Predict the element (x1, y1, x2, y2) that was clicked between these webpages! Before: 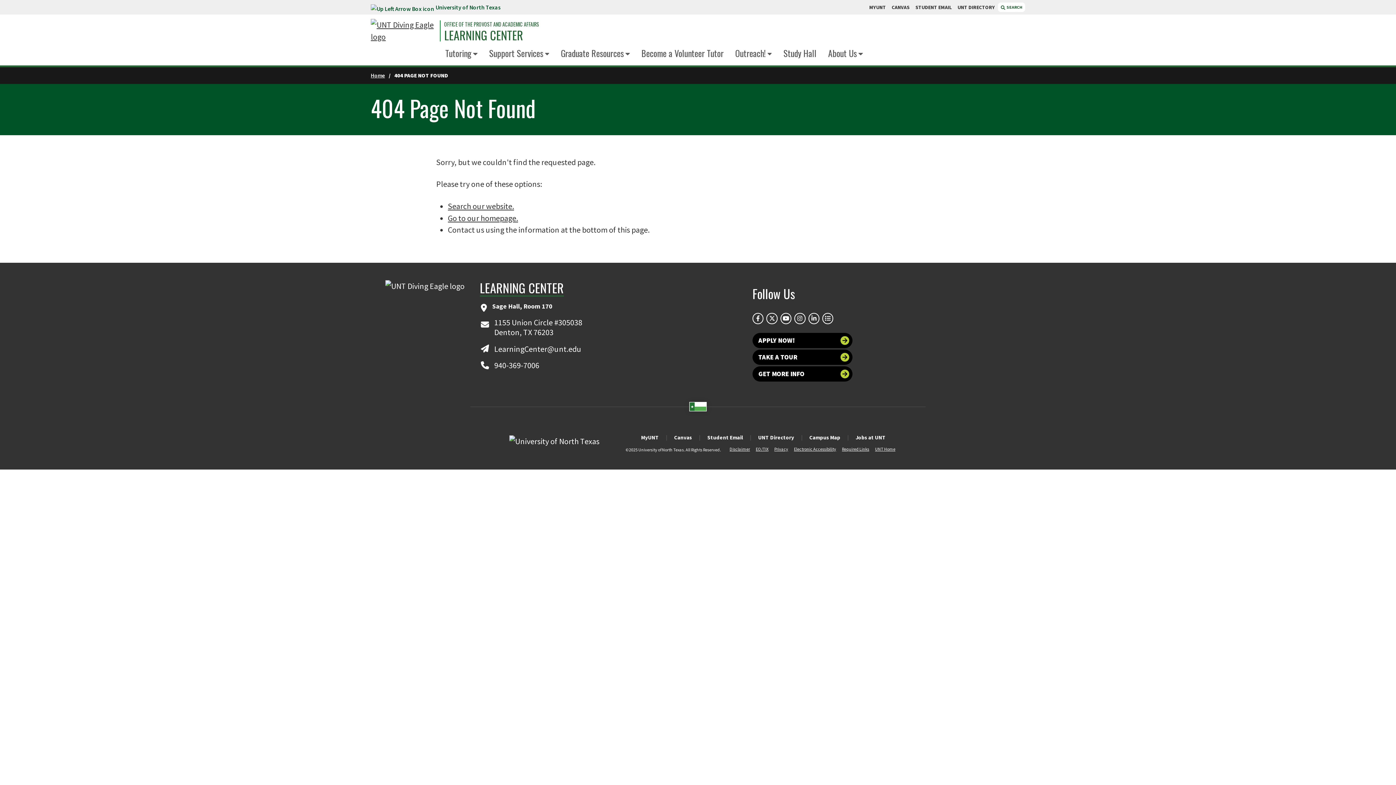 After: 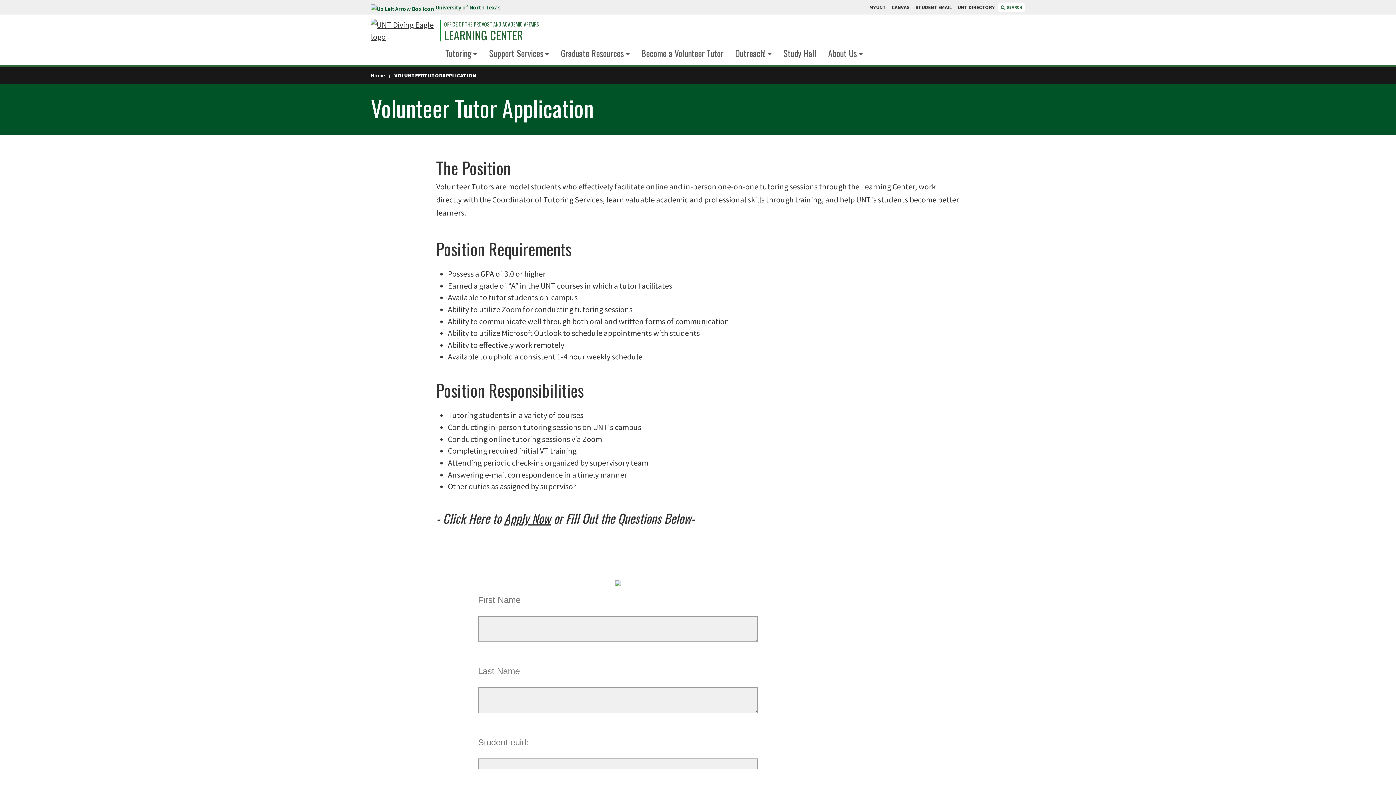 Action: bbox: (641, 46, 723, 59) label: Become a Volunteer Tutor